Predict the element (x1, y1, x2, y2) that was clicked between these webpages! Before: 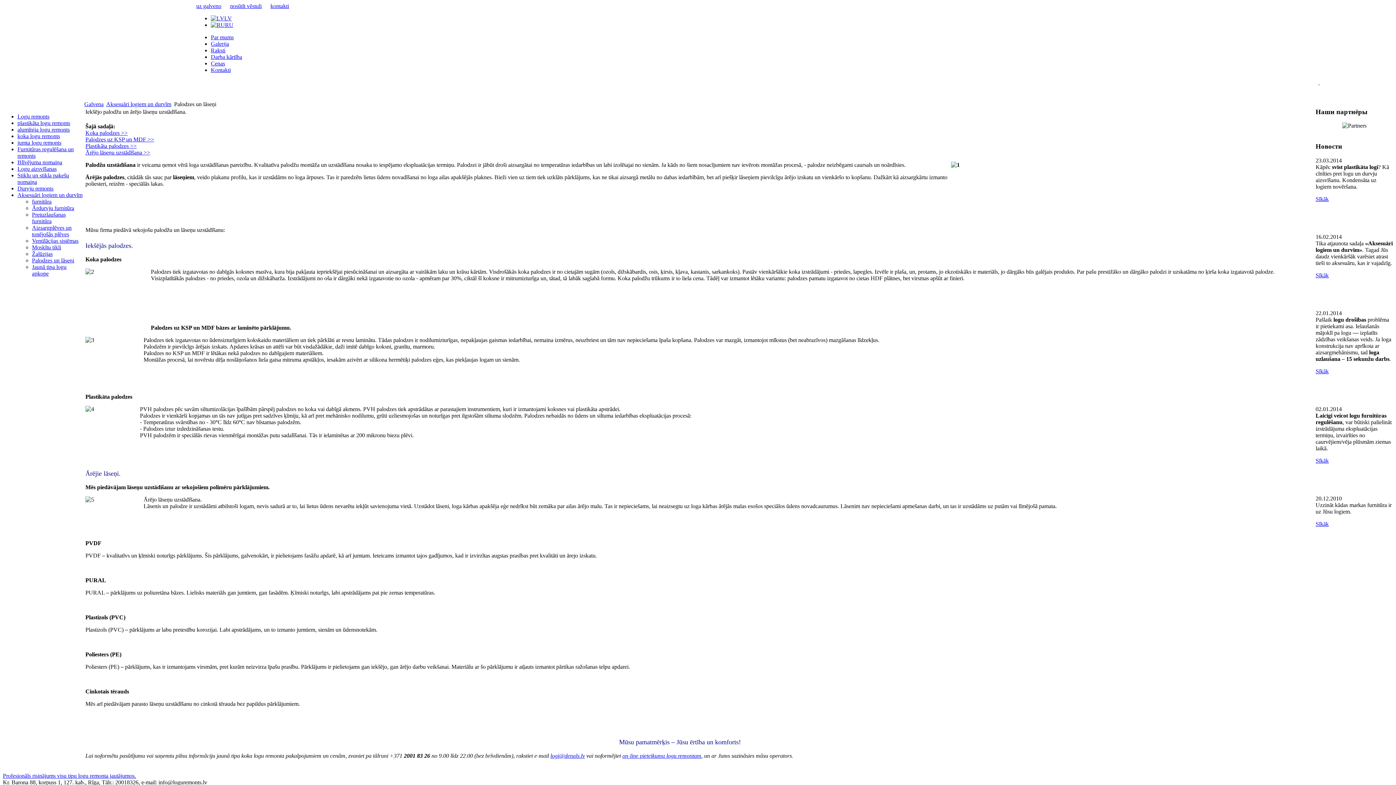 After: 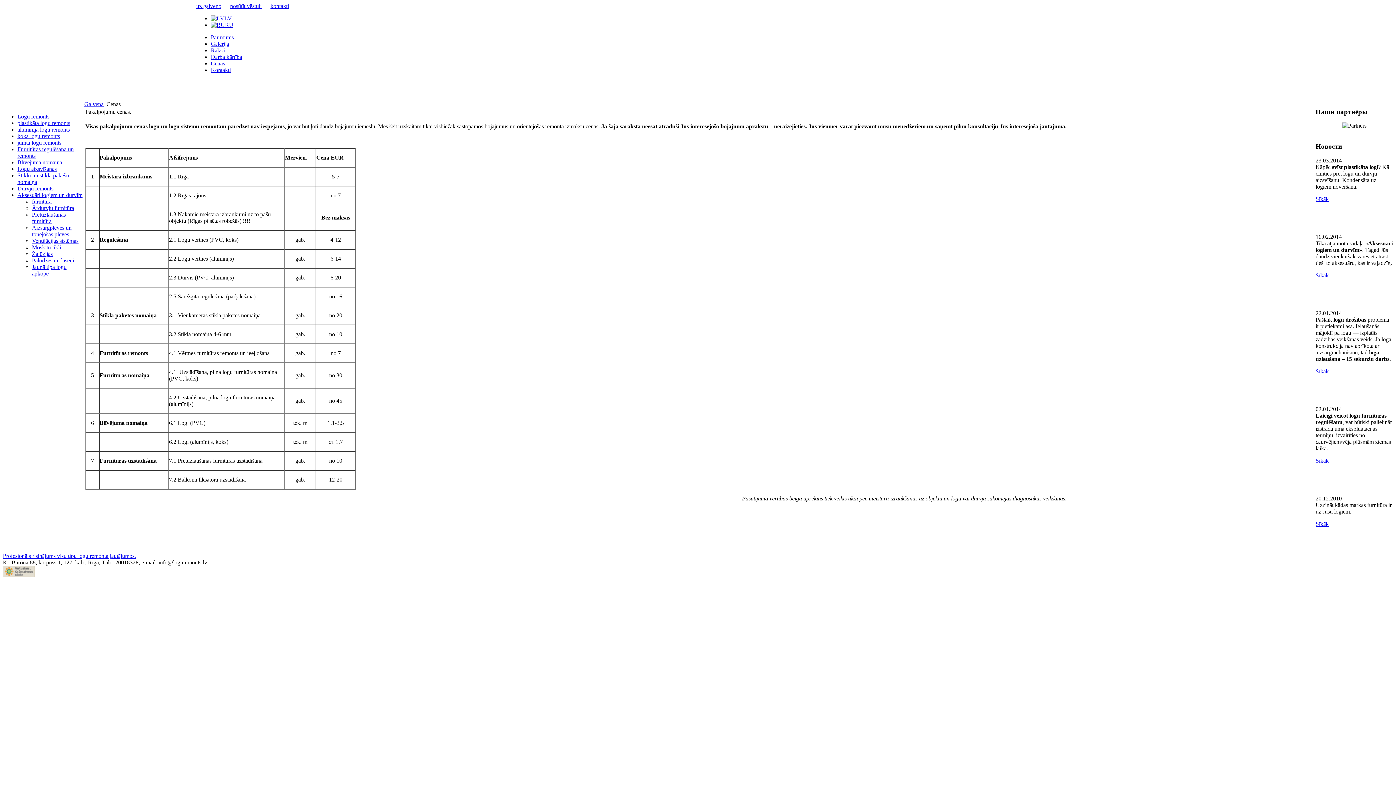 Action: label: Cenas bbox: (210, 60, 225, 66)